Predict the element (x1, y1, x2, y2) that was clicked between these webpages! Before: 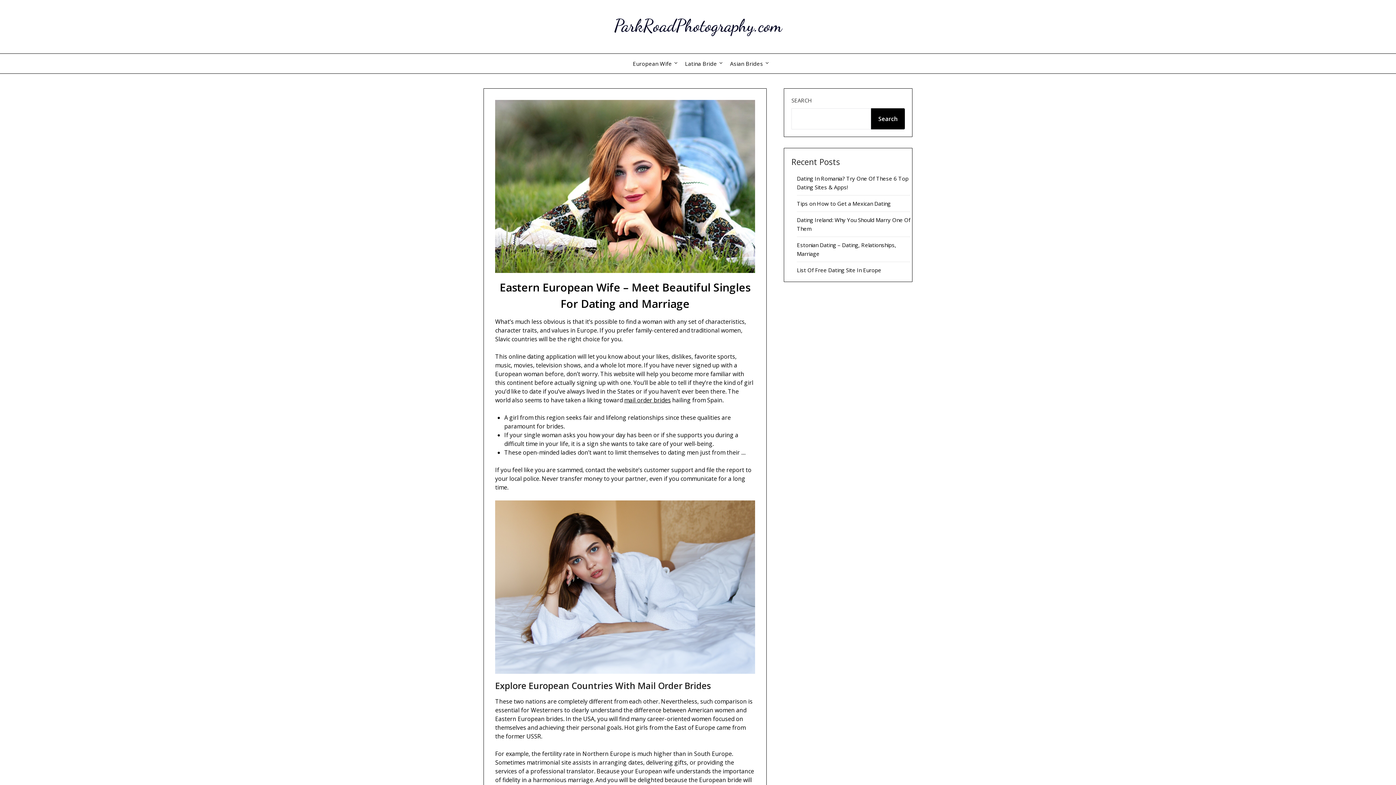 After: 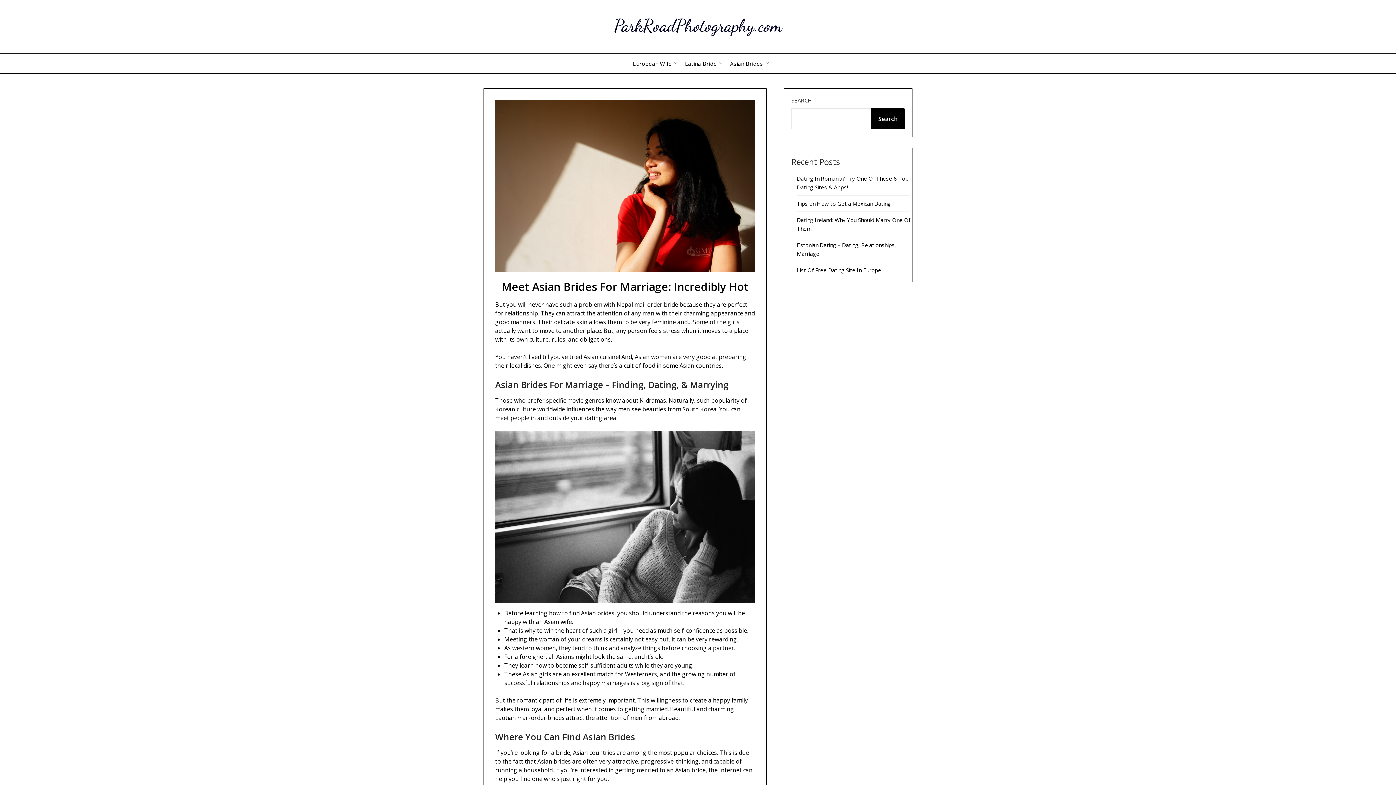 Action: label: Asian Brides bbox: (724, 53, 769, 73)